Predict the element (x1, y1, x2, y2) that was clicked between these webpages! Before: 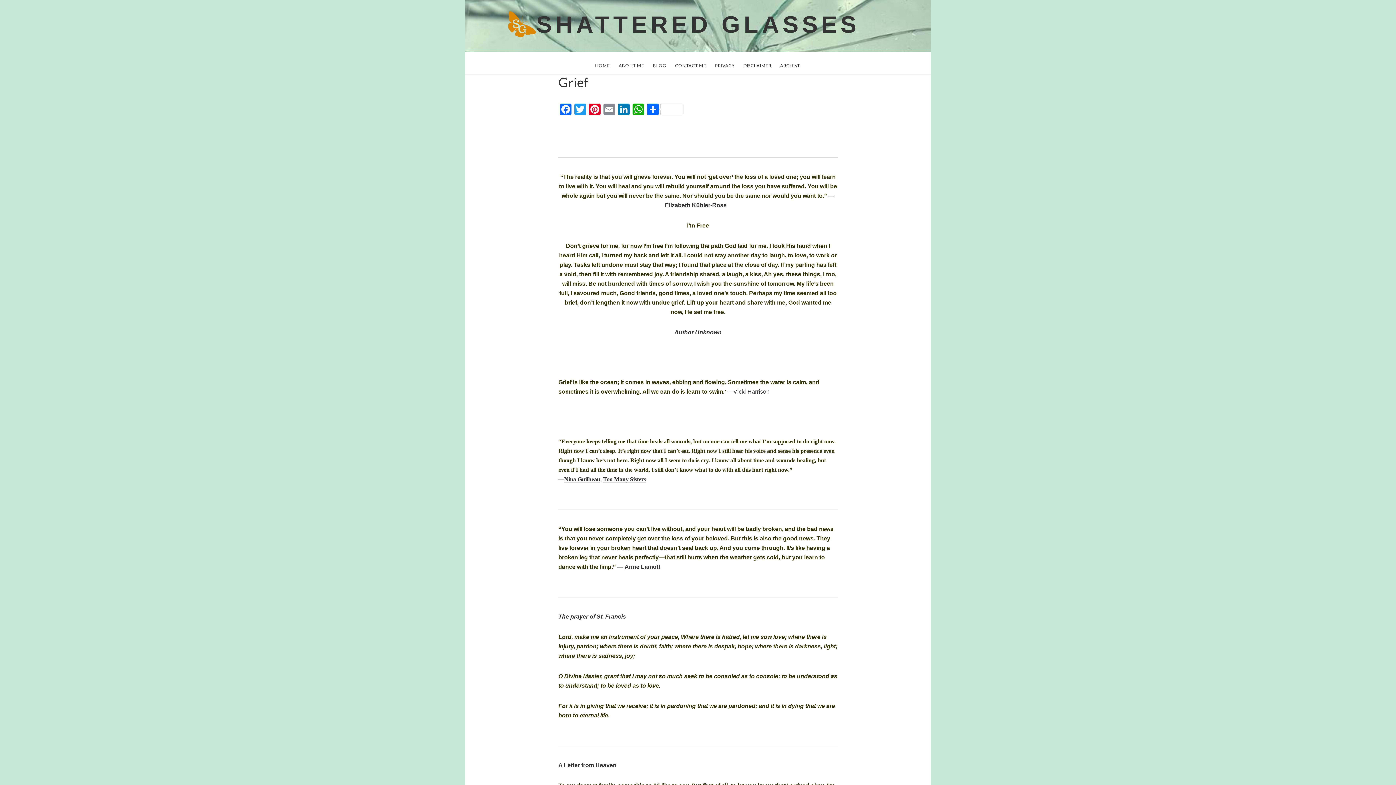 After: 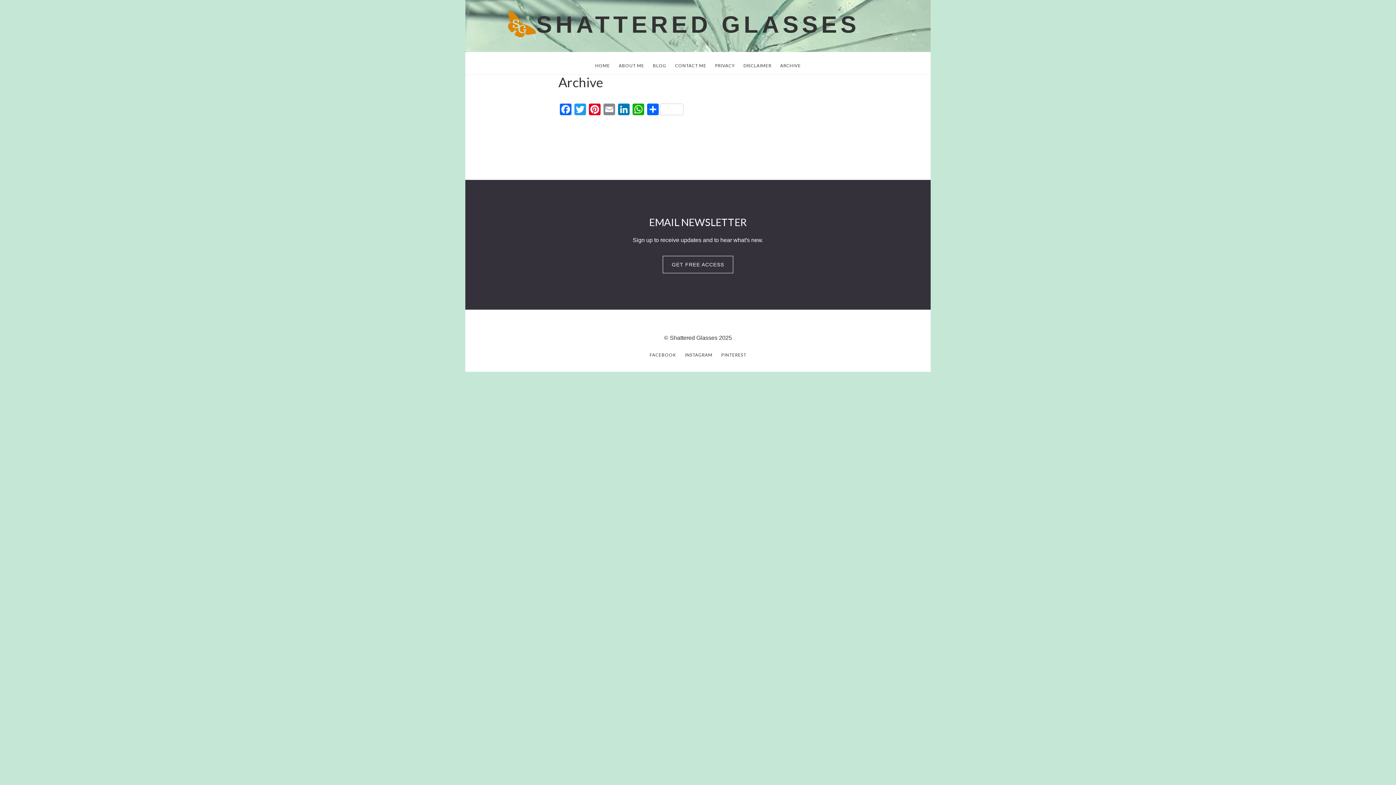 Action: label: ARCHIVE bbox: (776, 60, 804, 71)